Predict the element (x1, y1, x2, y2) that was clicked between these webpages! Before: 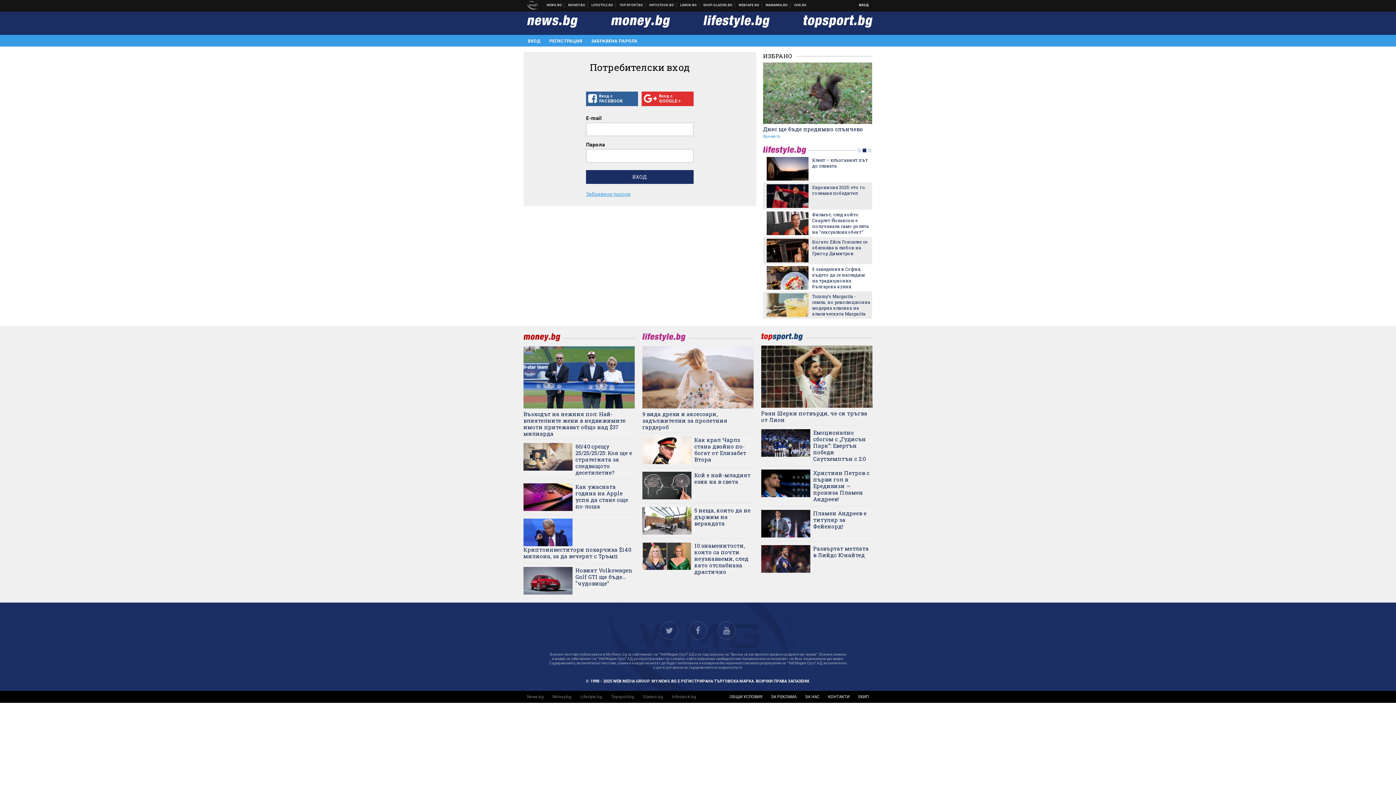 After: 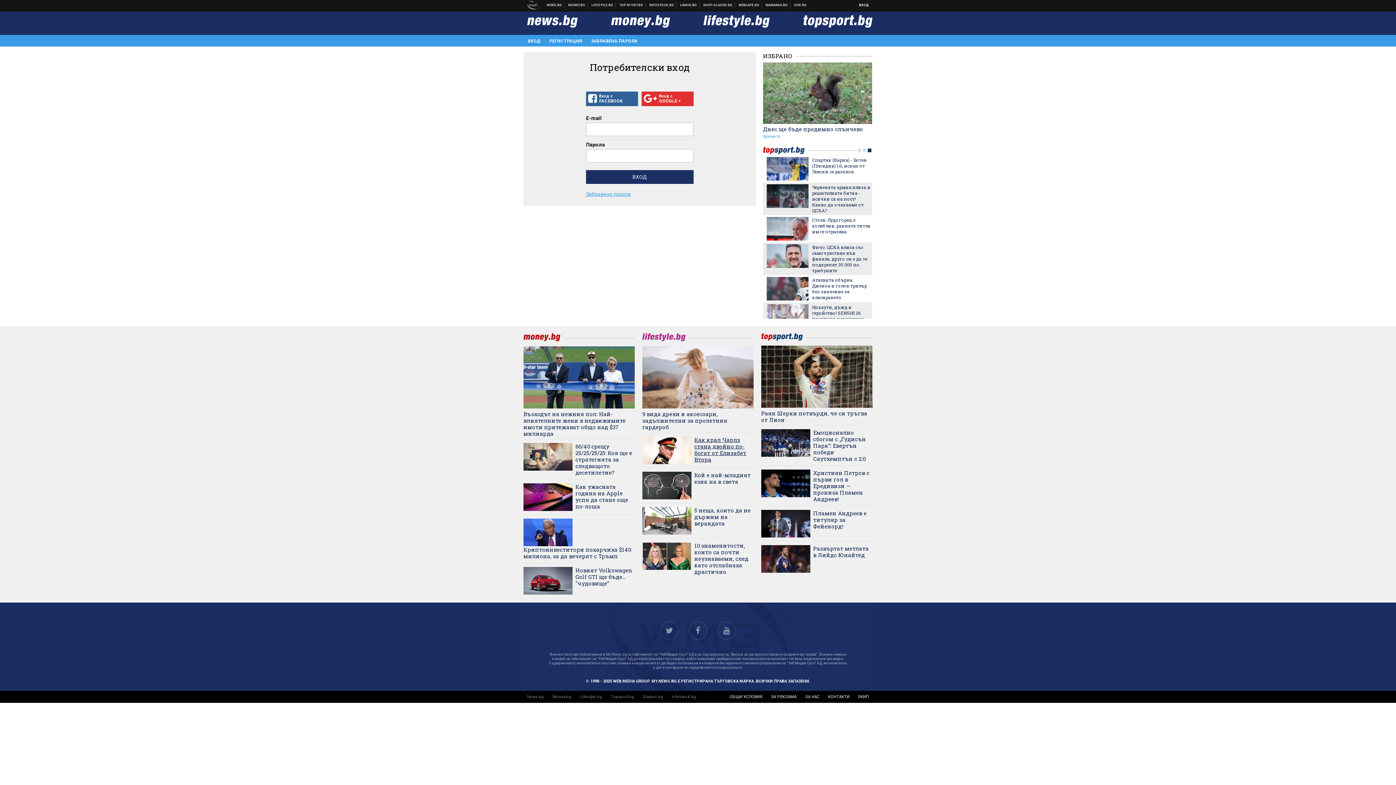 Action: label: Как крал Чарлз стана двойно по-богат от Елизабет Втора bbox: (642, 436, 753, 462)